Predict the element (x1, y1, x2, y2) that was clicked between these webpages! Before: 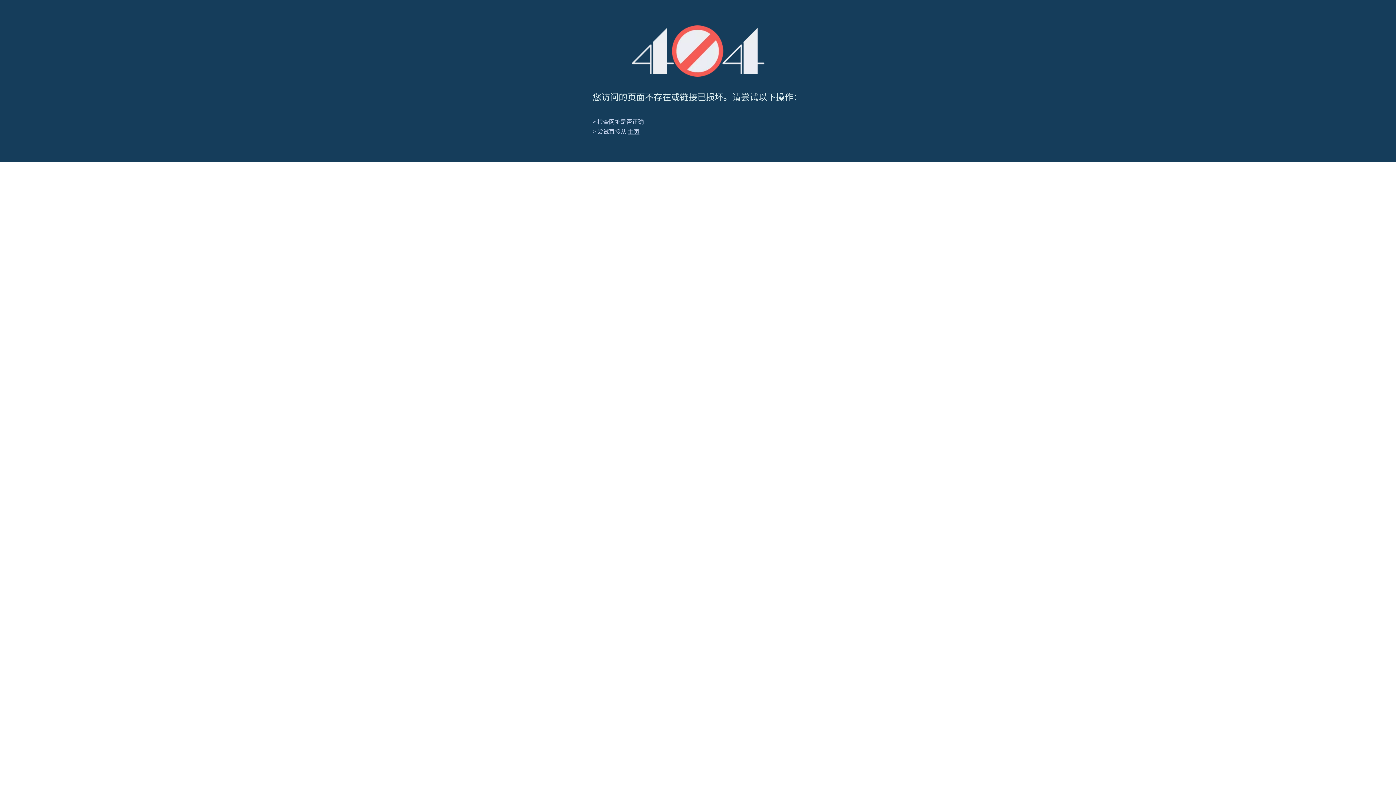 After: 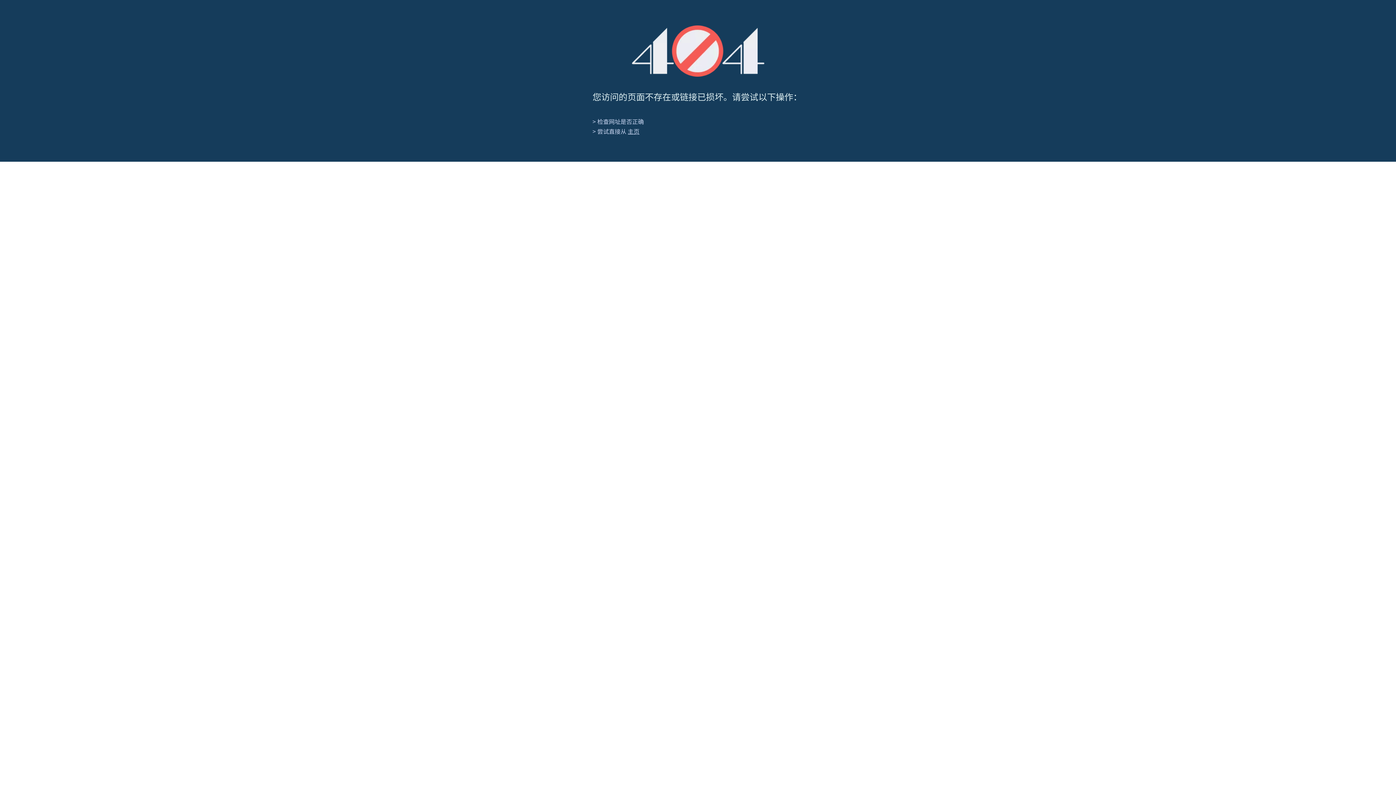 Action: bbox: (631, 25, 764, 76) label: 404